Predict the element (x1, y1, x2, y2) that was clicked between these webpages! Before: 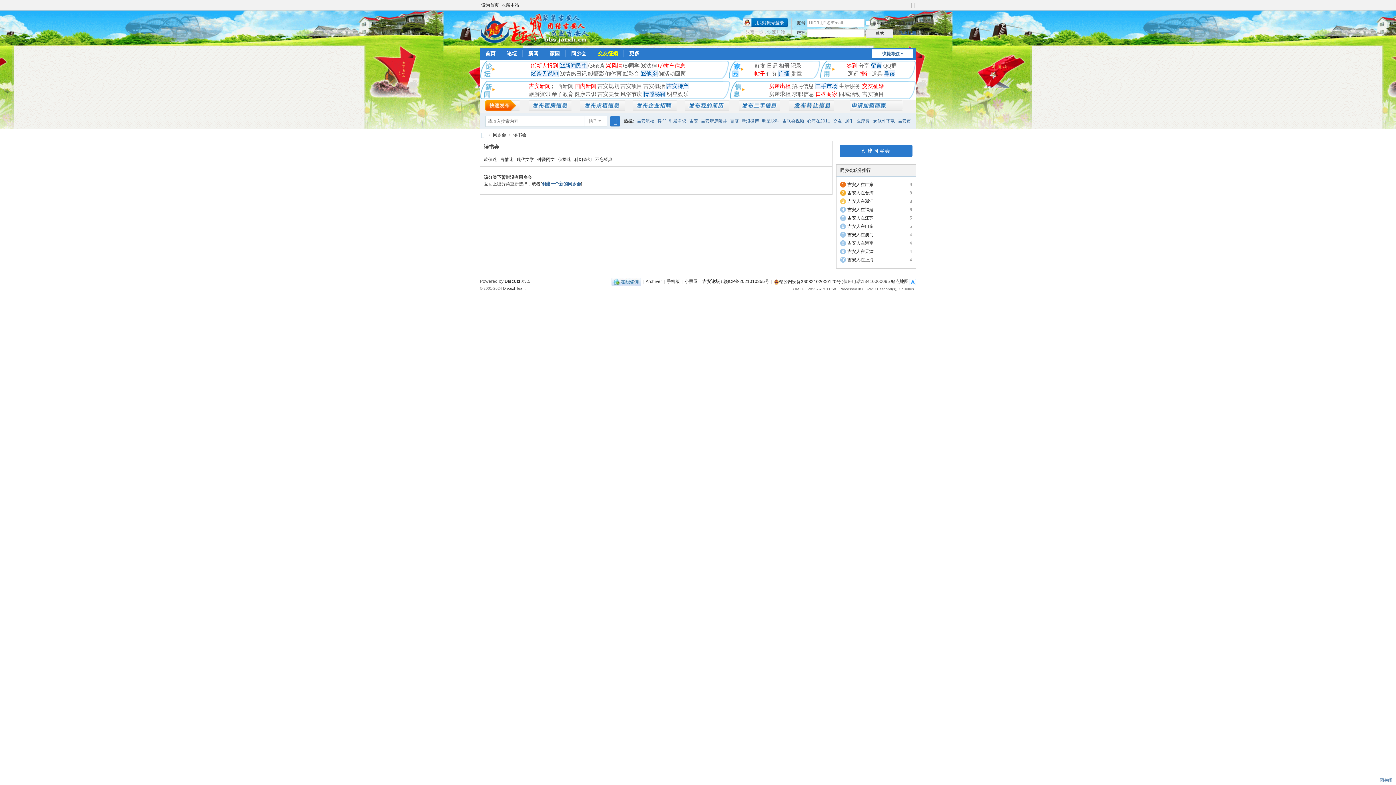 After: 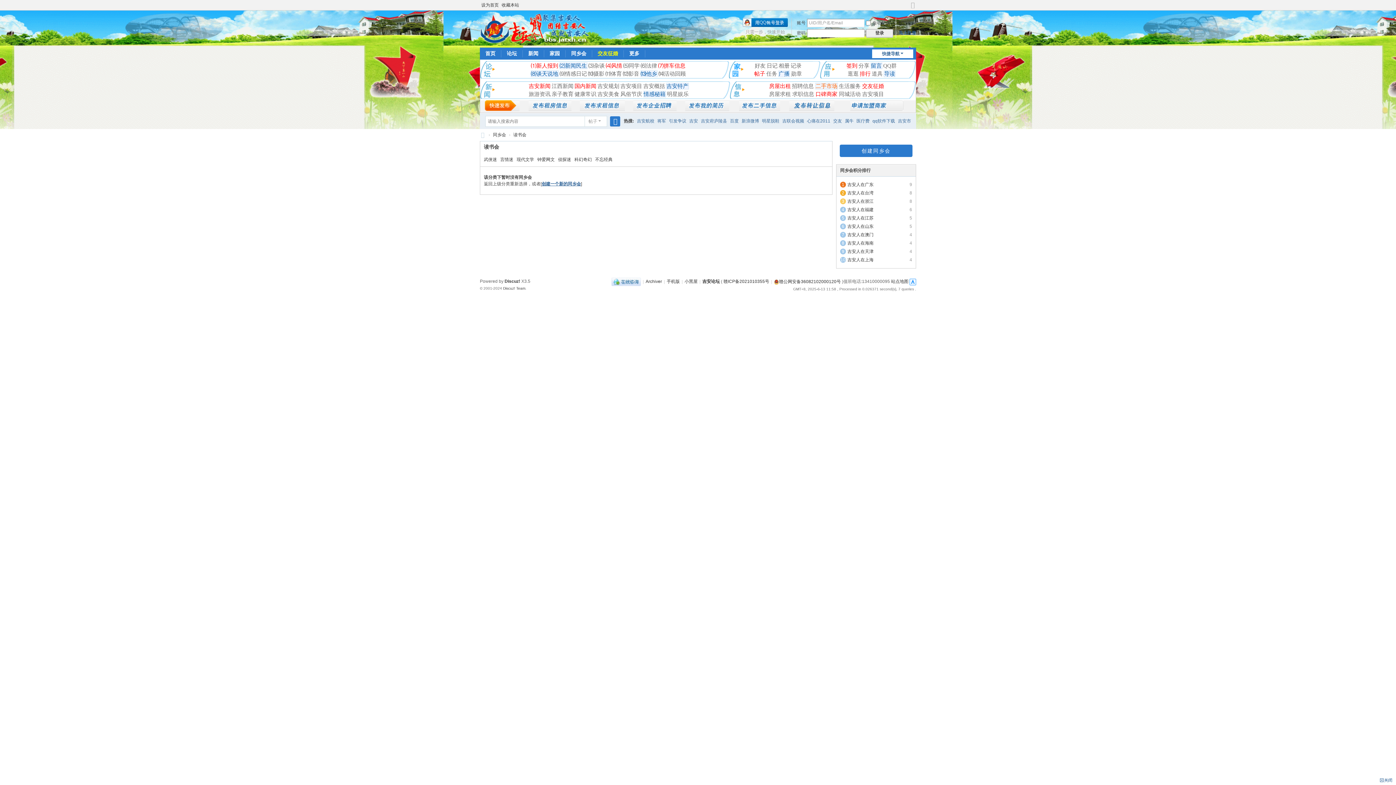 Action: bbox: (815, 82, 838, 89) label: 二手市场